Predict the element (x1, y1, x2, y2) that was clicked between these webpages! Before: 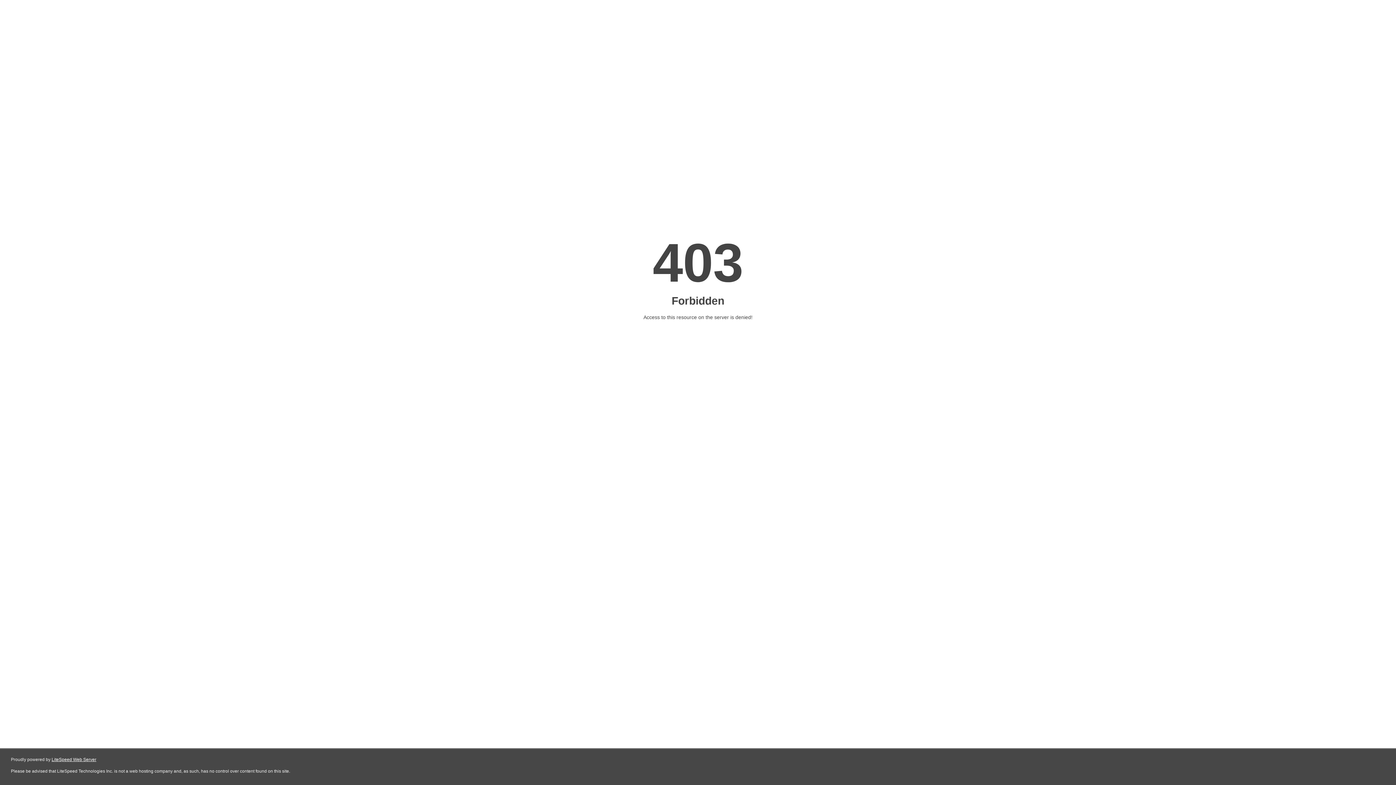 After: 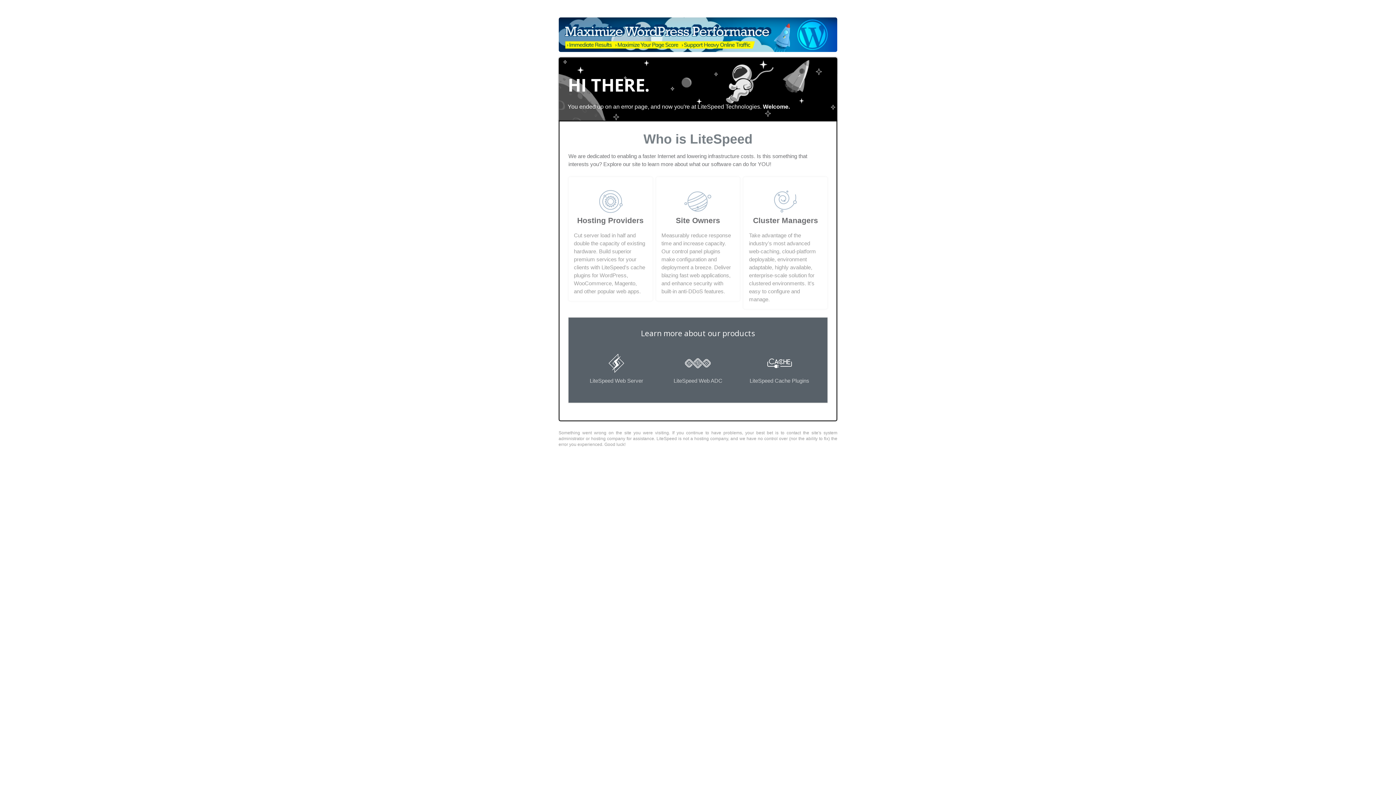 Action: label: LiteSpeed Web Server bbox: (51, 757, 96, 762)